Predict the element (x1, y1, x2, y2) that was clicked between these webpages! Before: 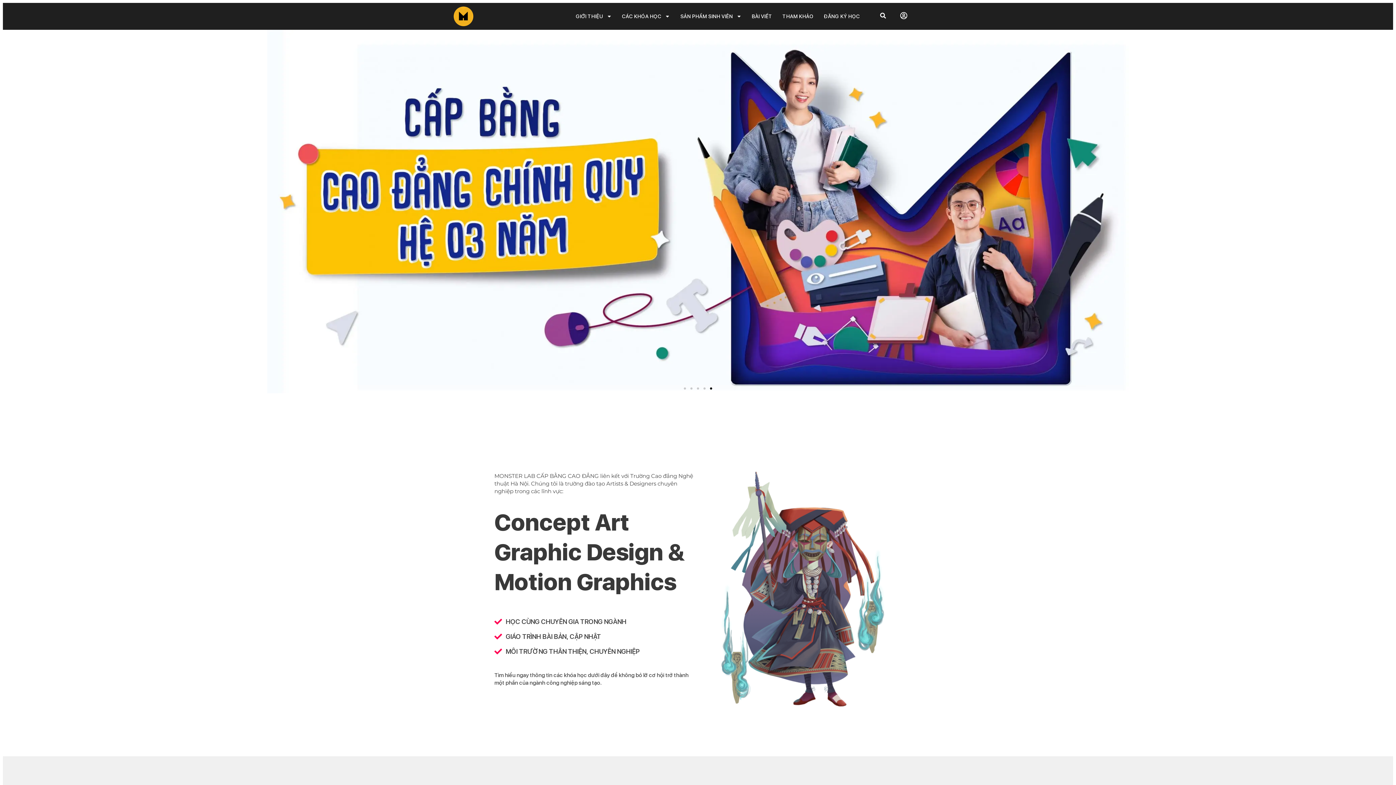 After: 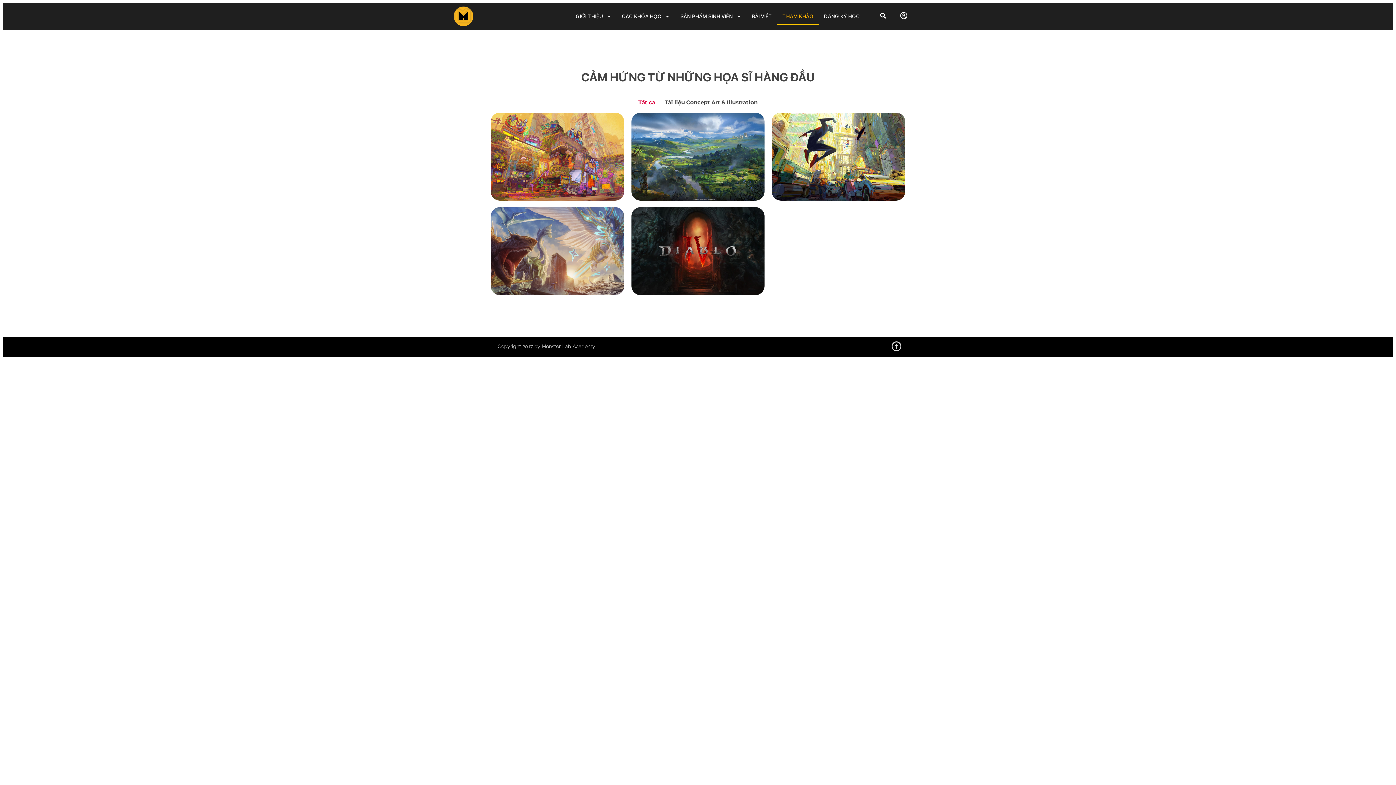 Action: label: THAM KHẢO bbox: (777, 8, 818, 24)